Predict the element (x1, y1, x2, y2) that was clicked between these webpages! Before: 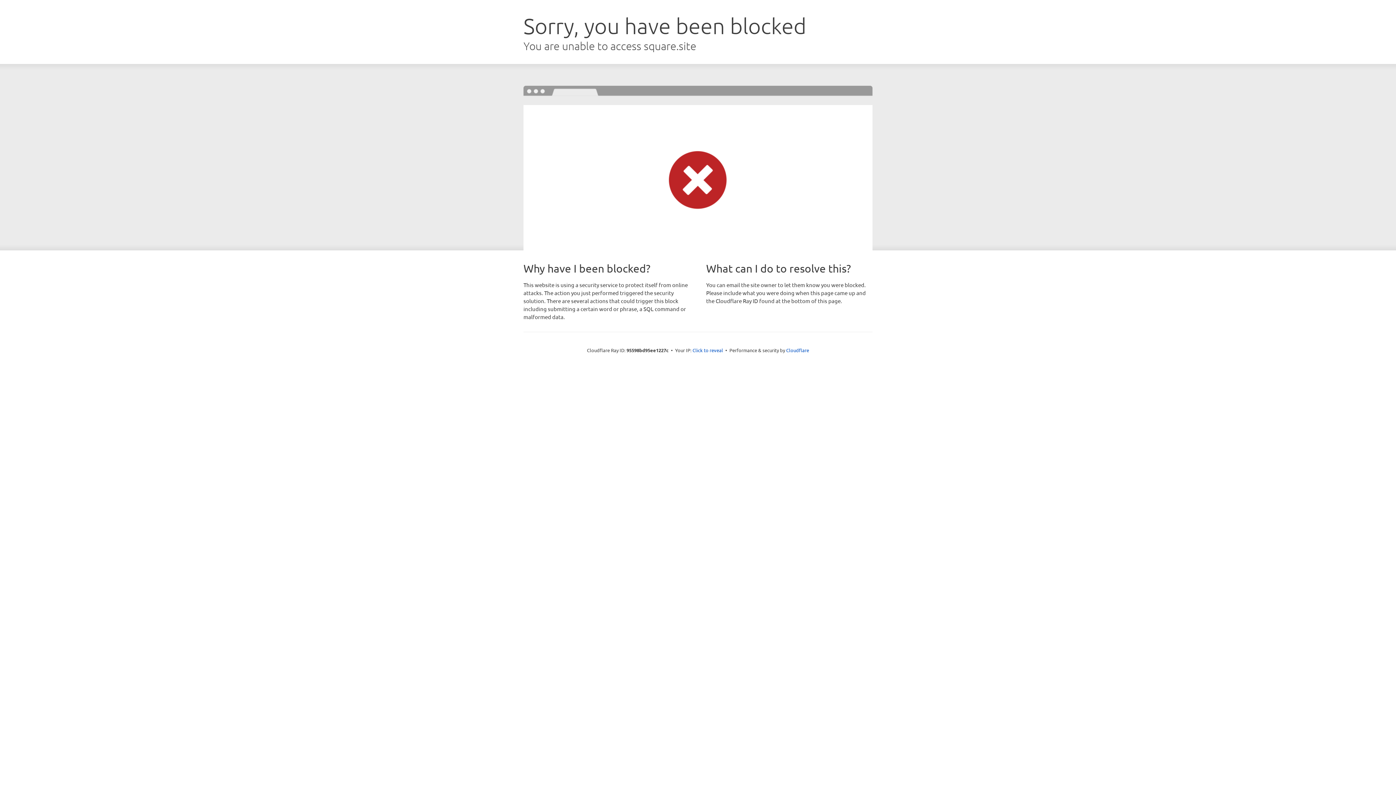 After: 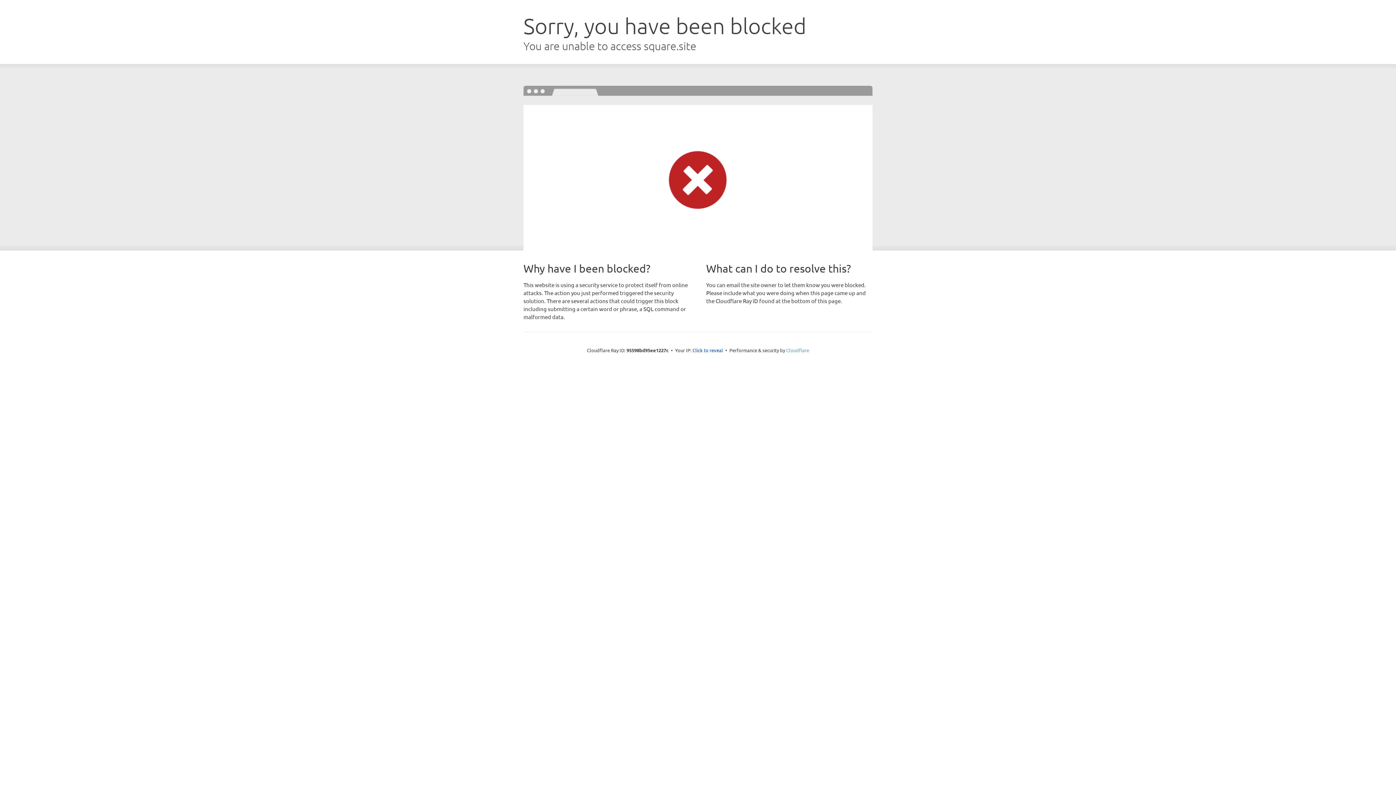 Action: label: Cloudflare bbox: (786, 347, 809, 353)